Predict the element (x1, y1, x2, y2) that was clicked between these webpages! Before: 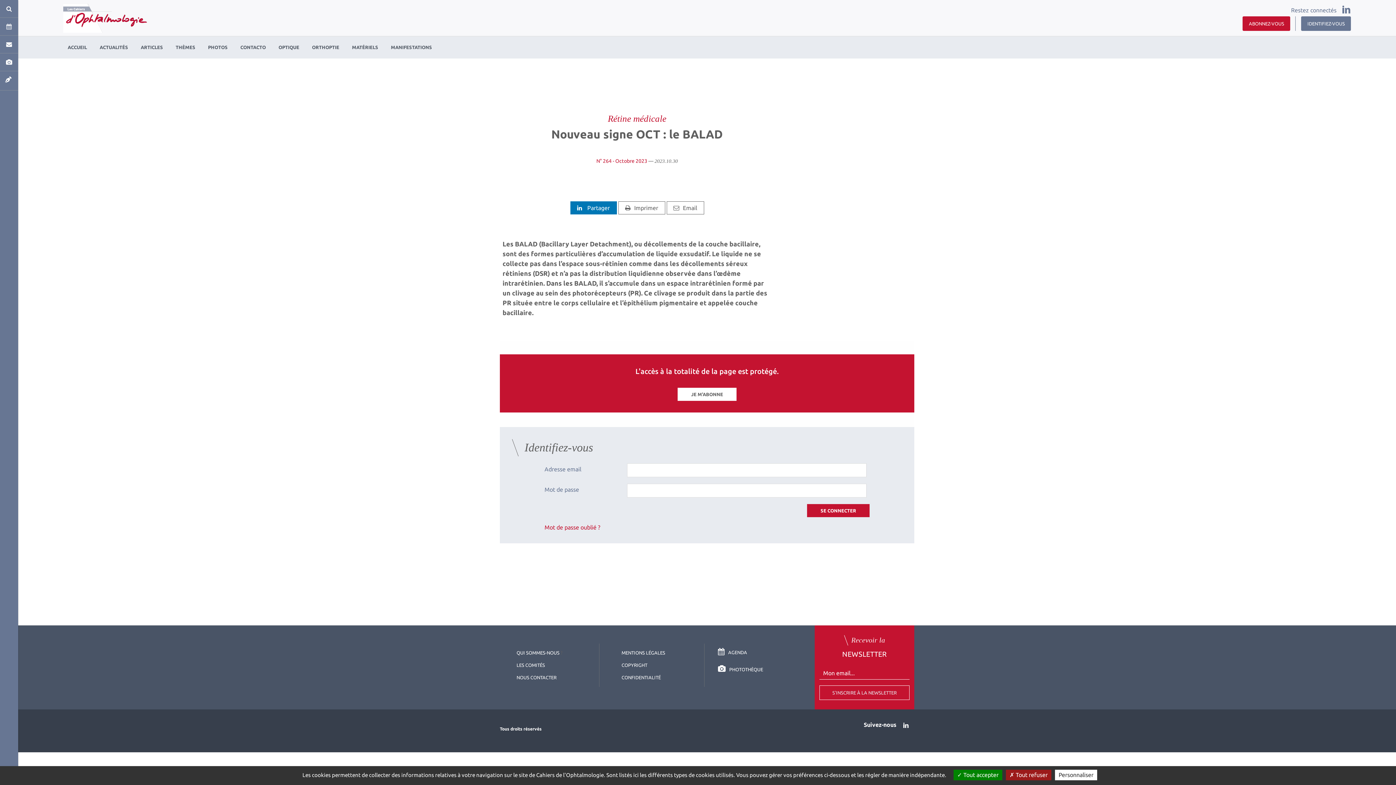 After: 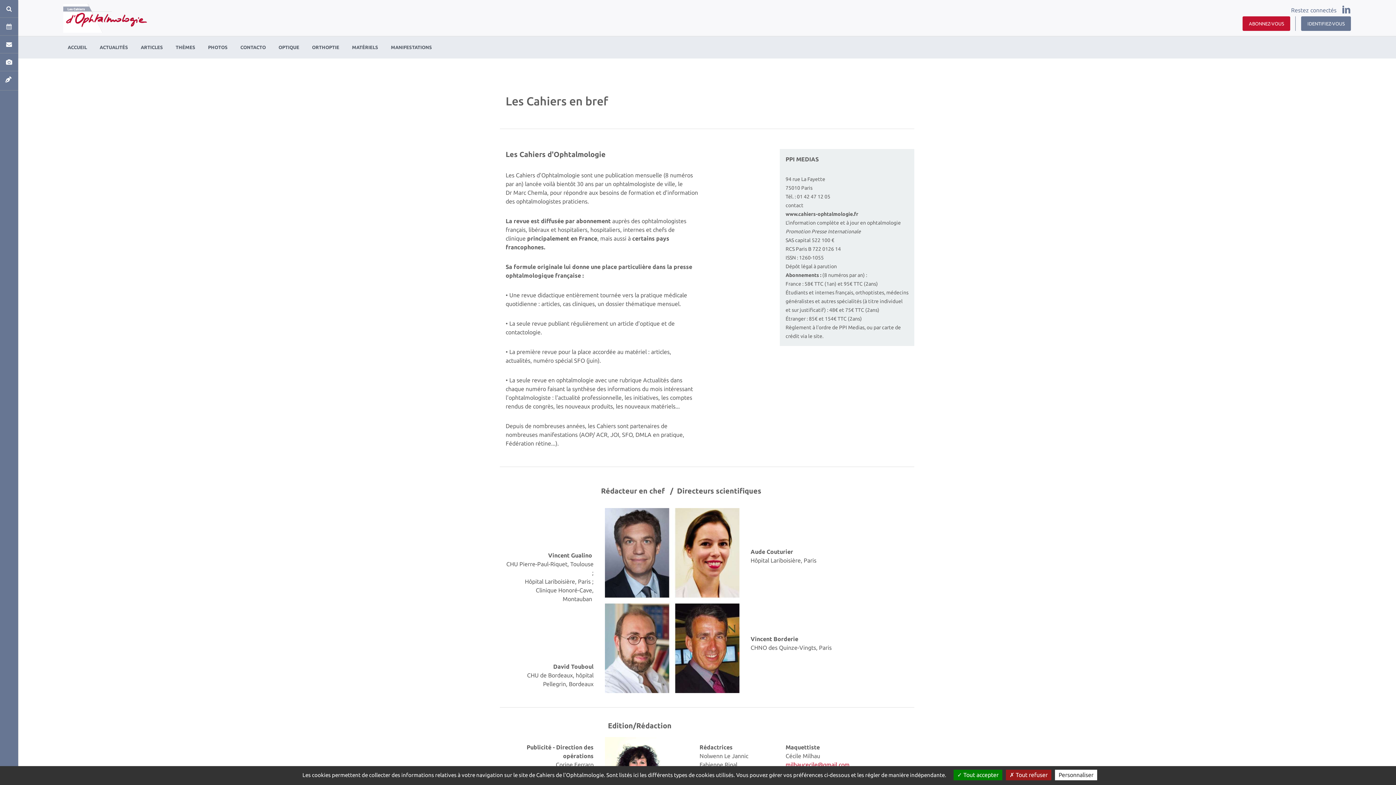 Action: bbox: (516, 650, 559, 655) label: QUI SOMMES-NOUS